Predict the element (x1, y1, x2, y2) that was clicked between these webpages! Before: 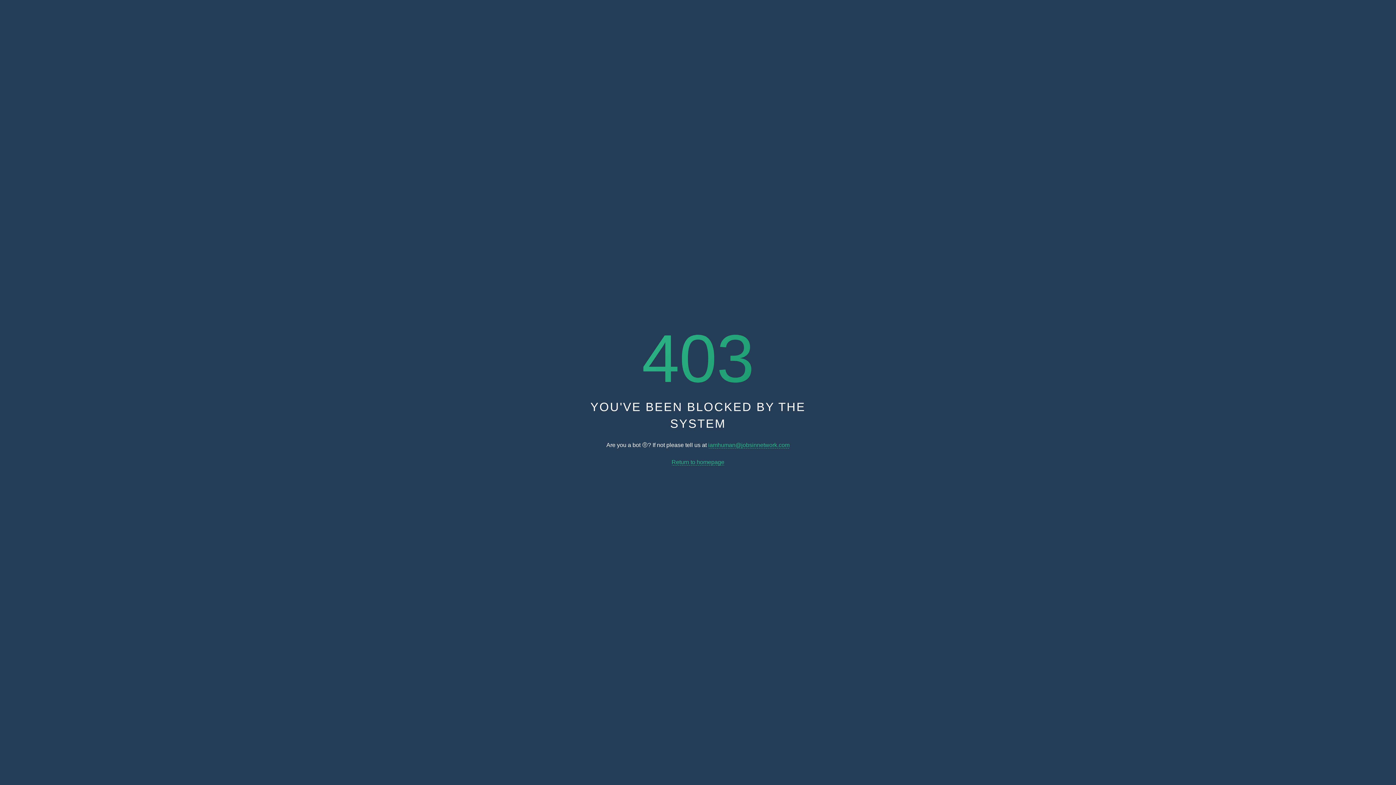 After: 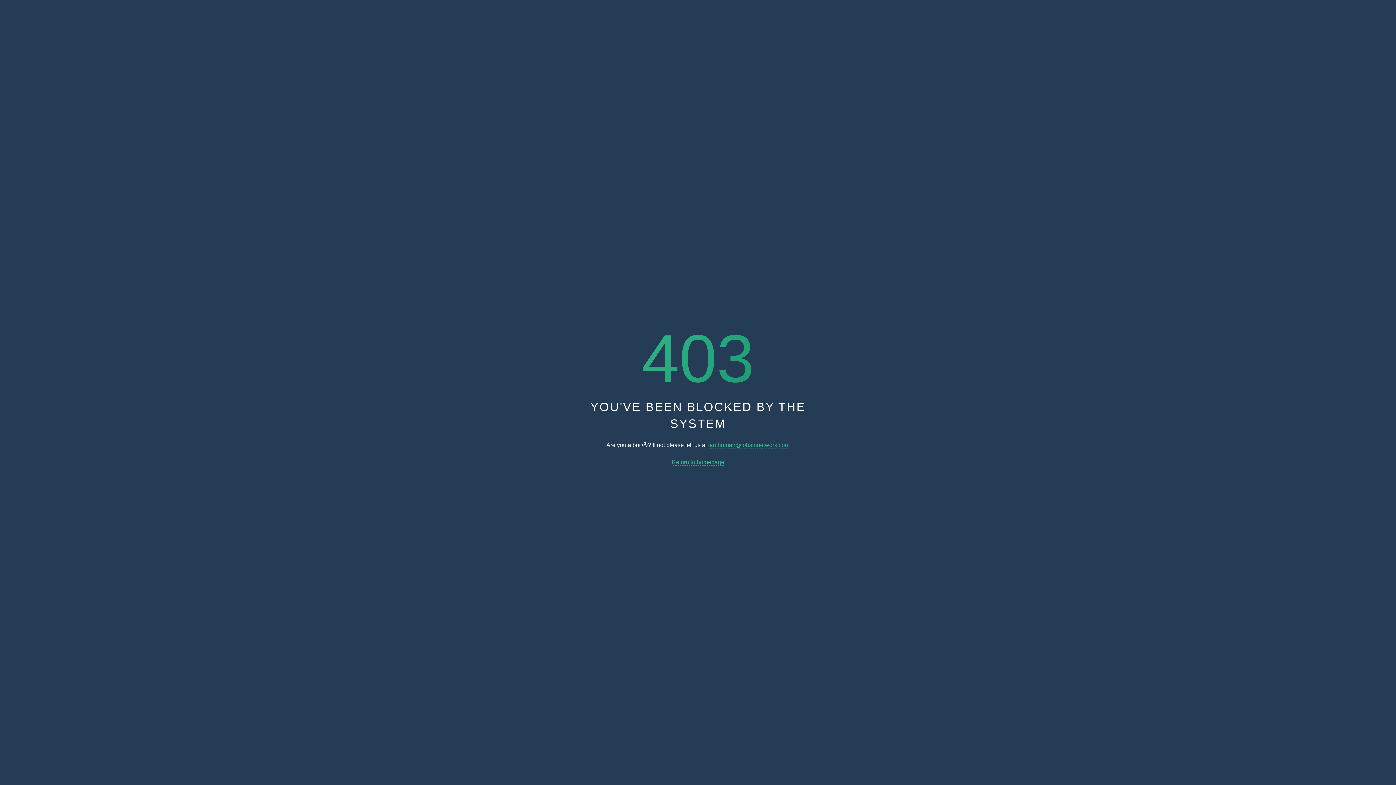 Action: bbox: (671, 459, 724, 465) label: Return to homepage